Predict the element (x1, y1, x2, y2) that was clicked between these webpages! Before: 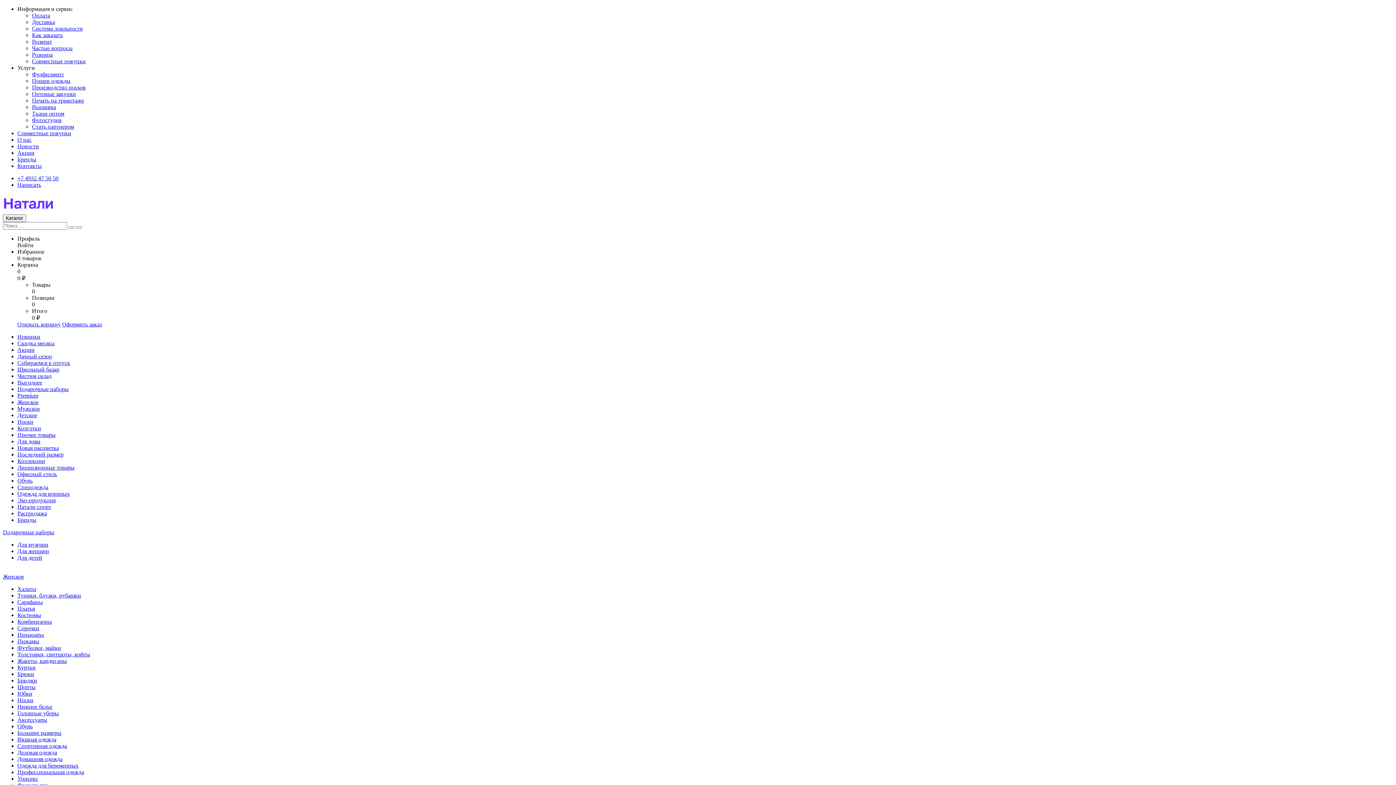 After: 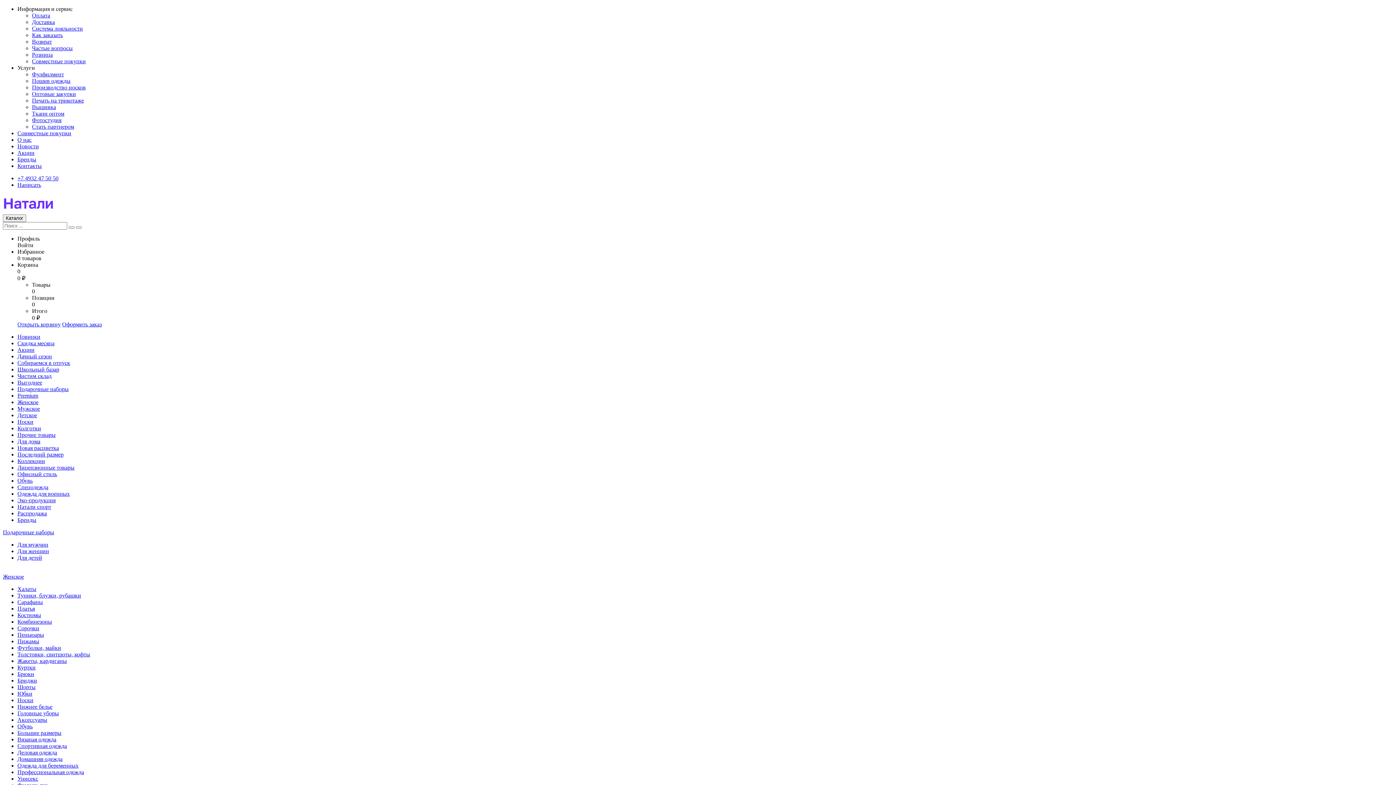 Action: label: Система лояльности bbox: (32, 25, 82, 31)